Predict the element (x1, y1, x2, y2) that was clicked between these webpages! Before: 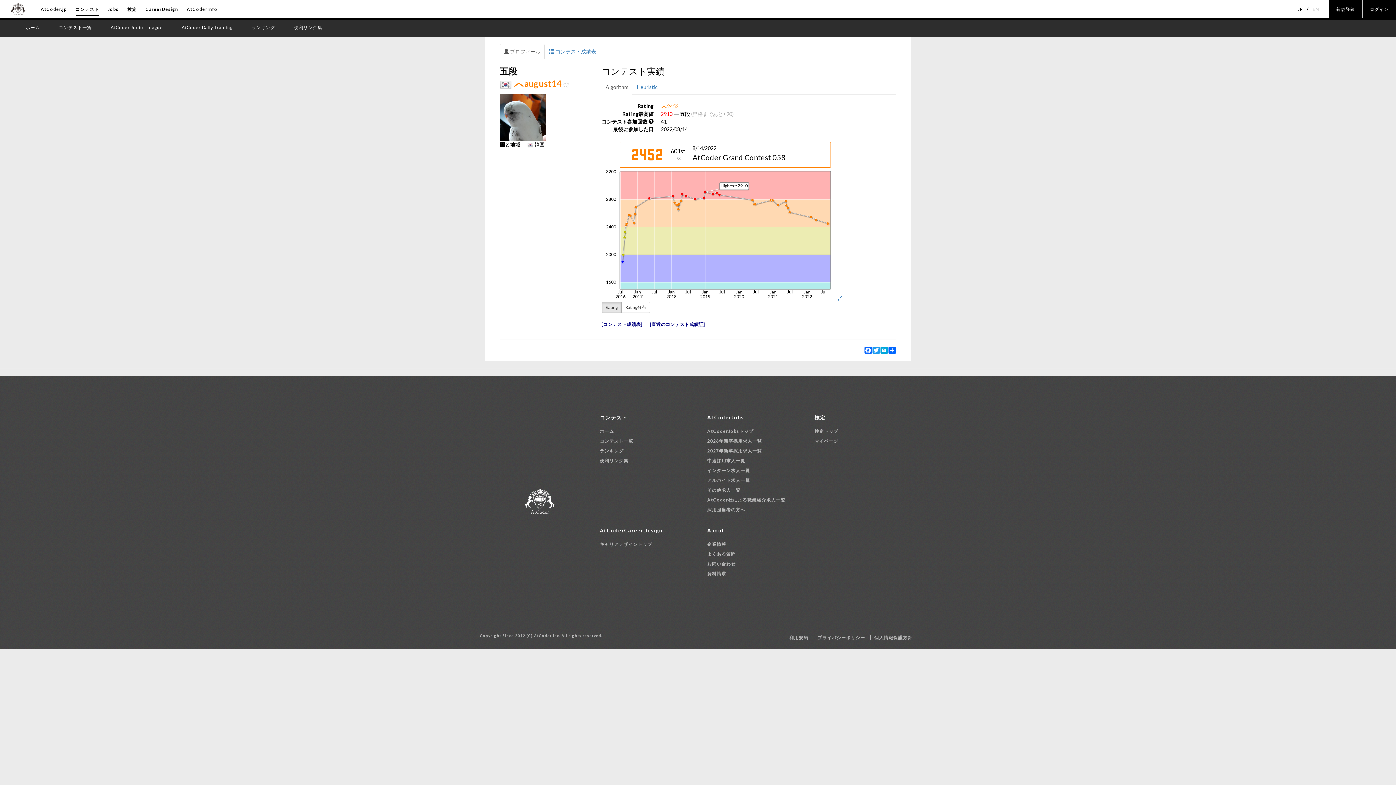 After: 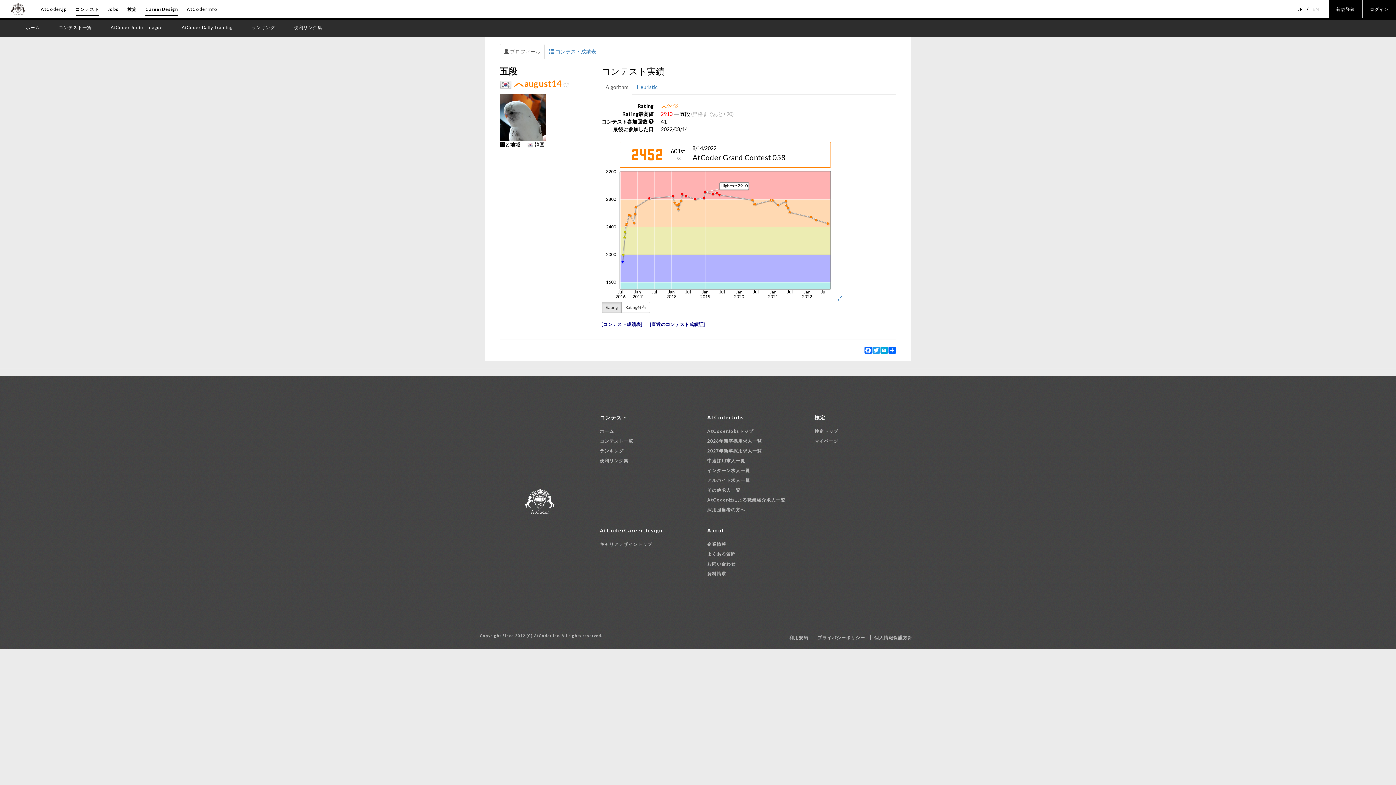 Action: bbox: (145, 2, 178, 15) label: CareerDesign